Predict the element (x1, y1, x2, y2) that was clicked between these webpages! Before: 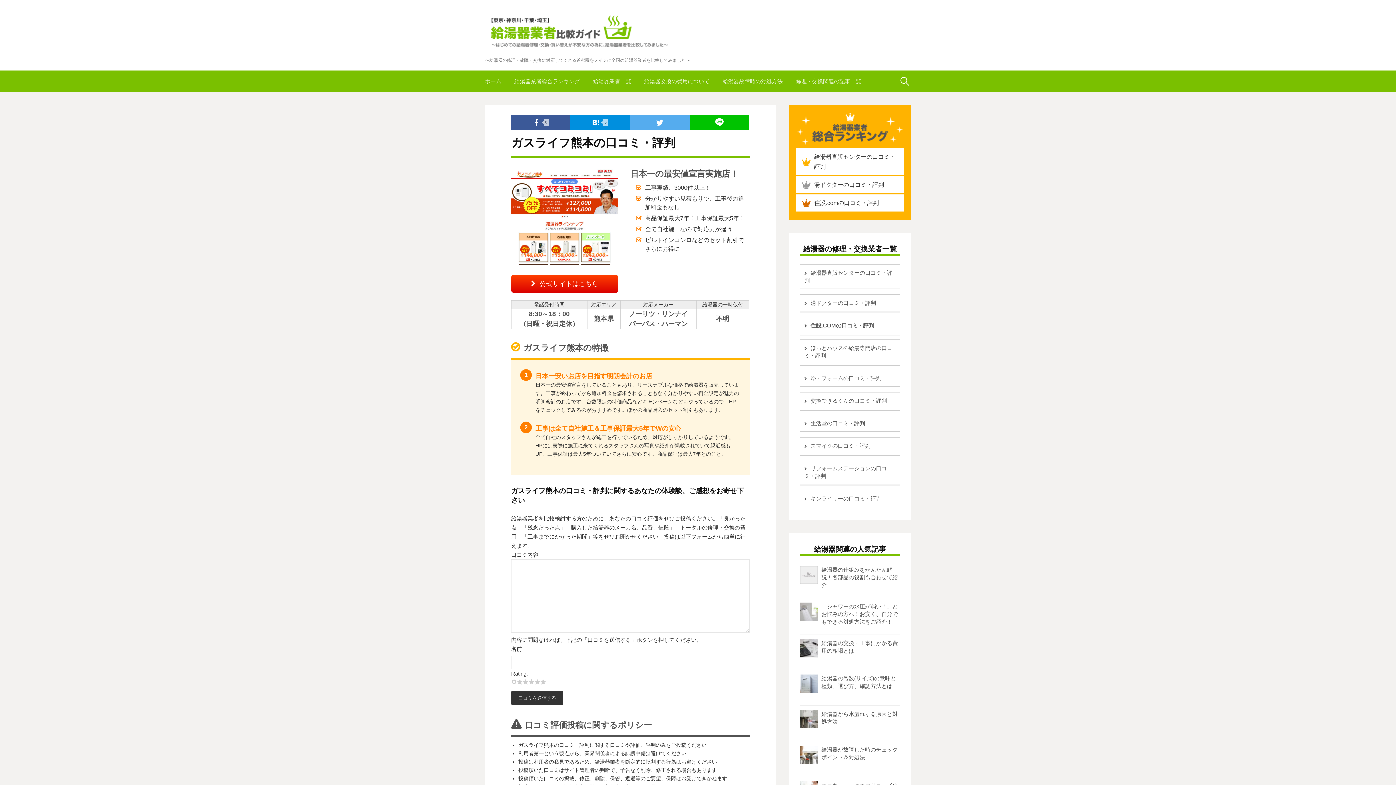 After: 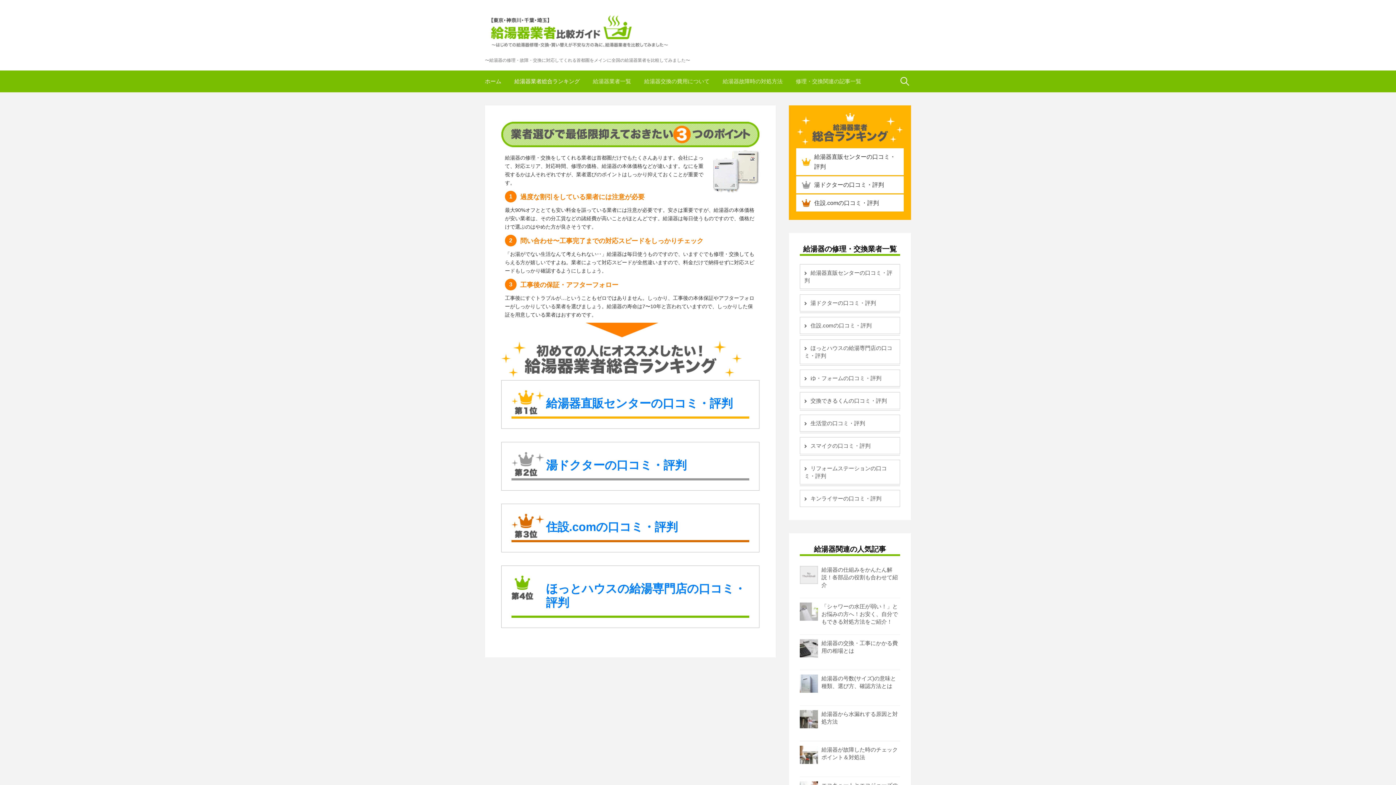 Action: bbox: (485, 70, 508, 92) label: ホーム